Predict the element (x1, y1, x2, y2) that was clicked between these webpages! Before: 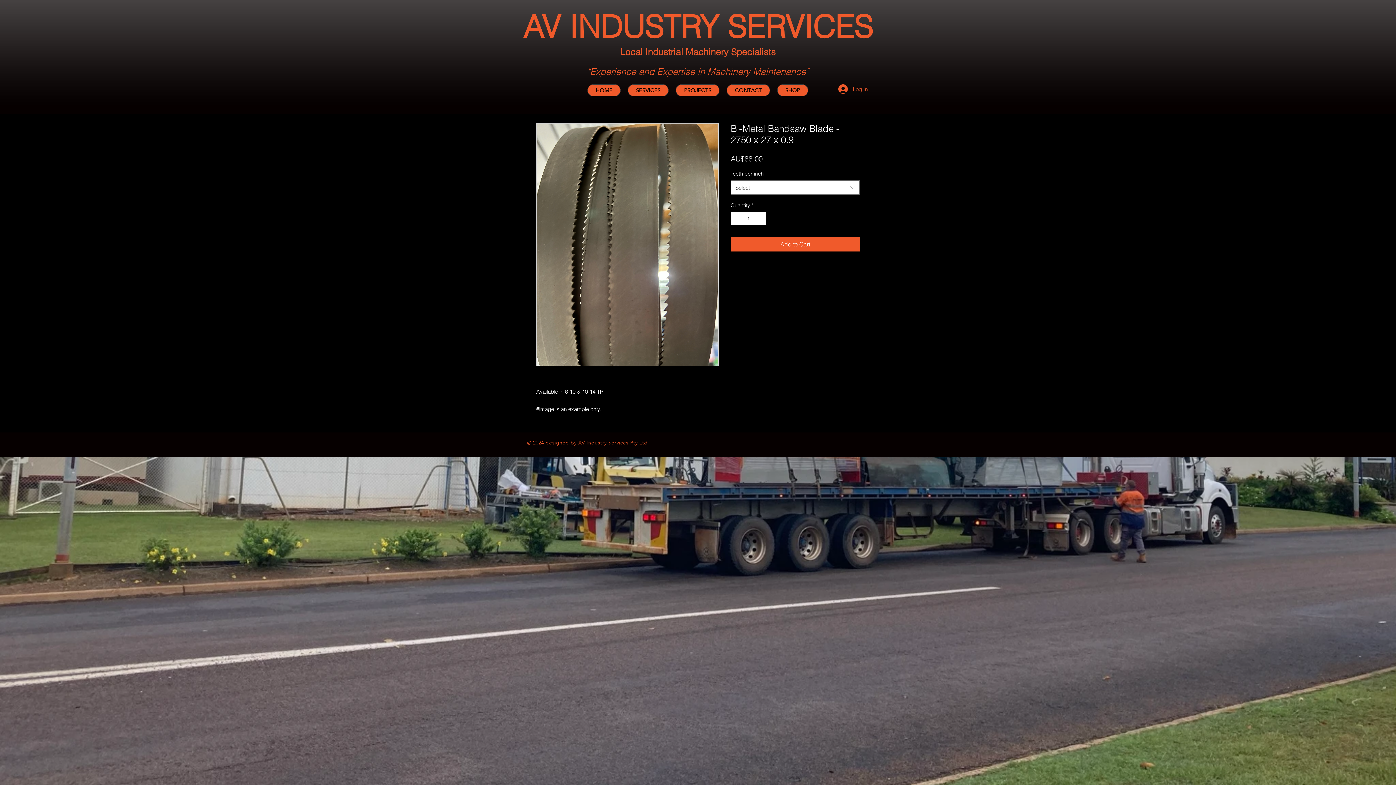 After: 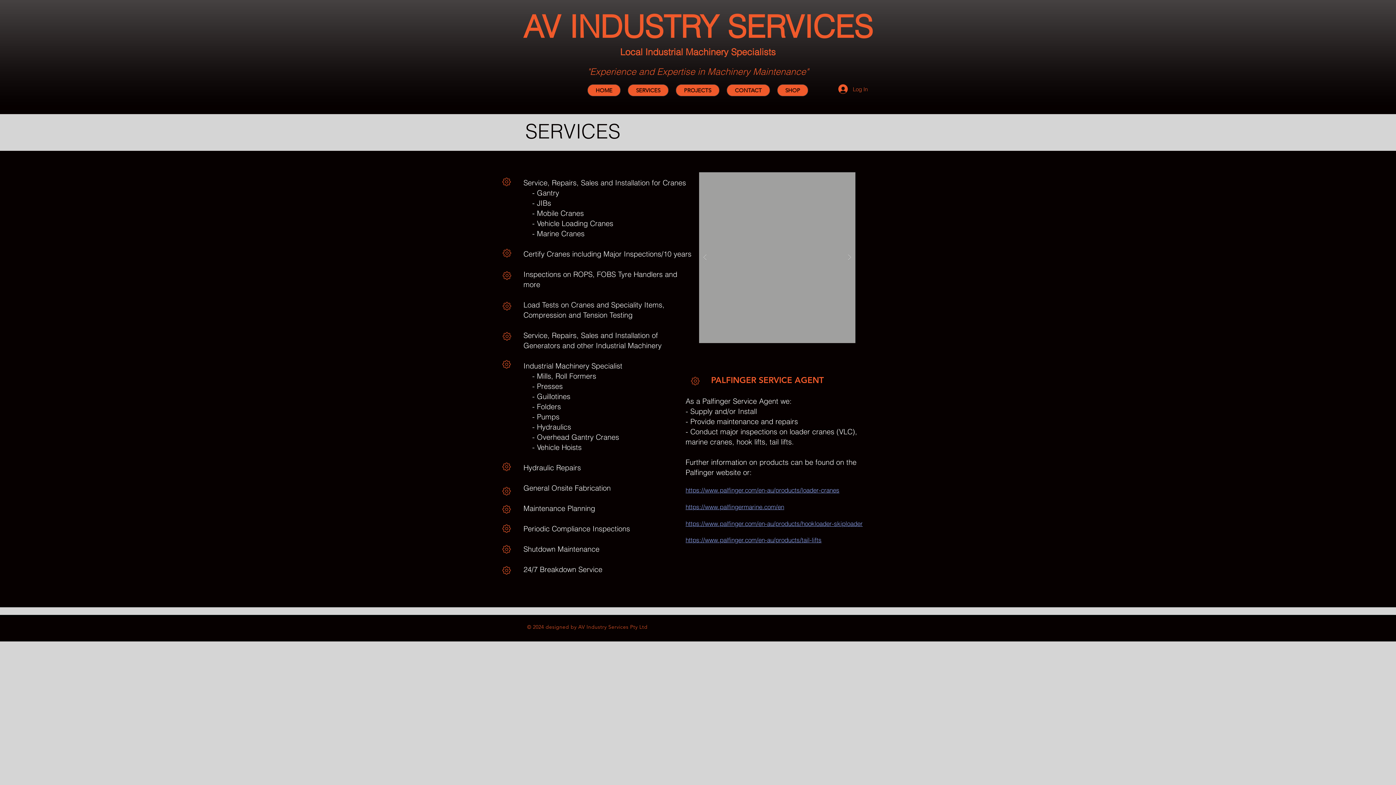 Action: label: SERVICES bbox: (628, 84, 668, 96)